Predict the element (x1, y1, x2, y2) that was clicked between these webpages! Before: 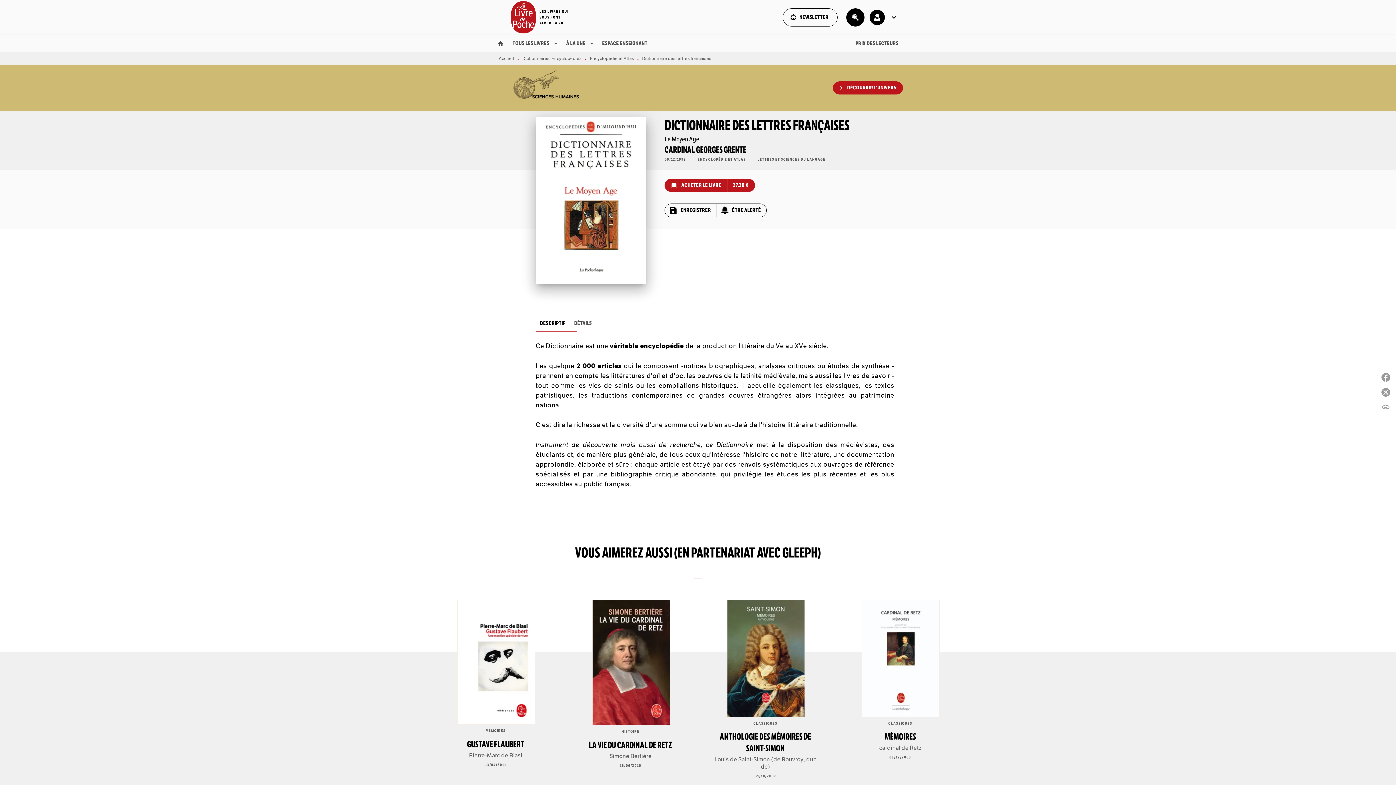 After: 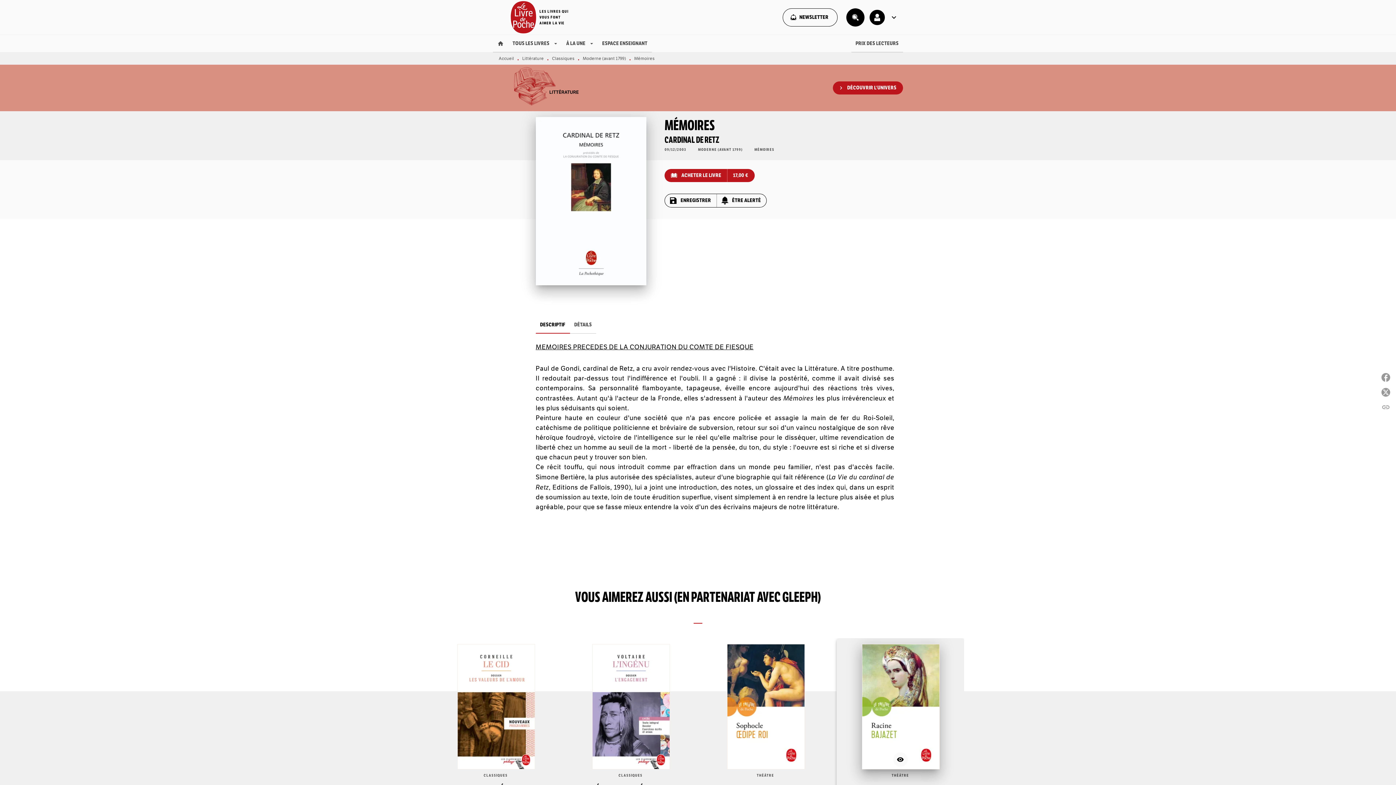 Action: bbox: (836, 594, 964, 766) label: CLASSIQUES
MÉMOIRES
cardinal de Retz
09/12/2003